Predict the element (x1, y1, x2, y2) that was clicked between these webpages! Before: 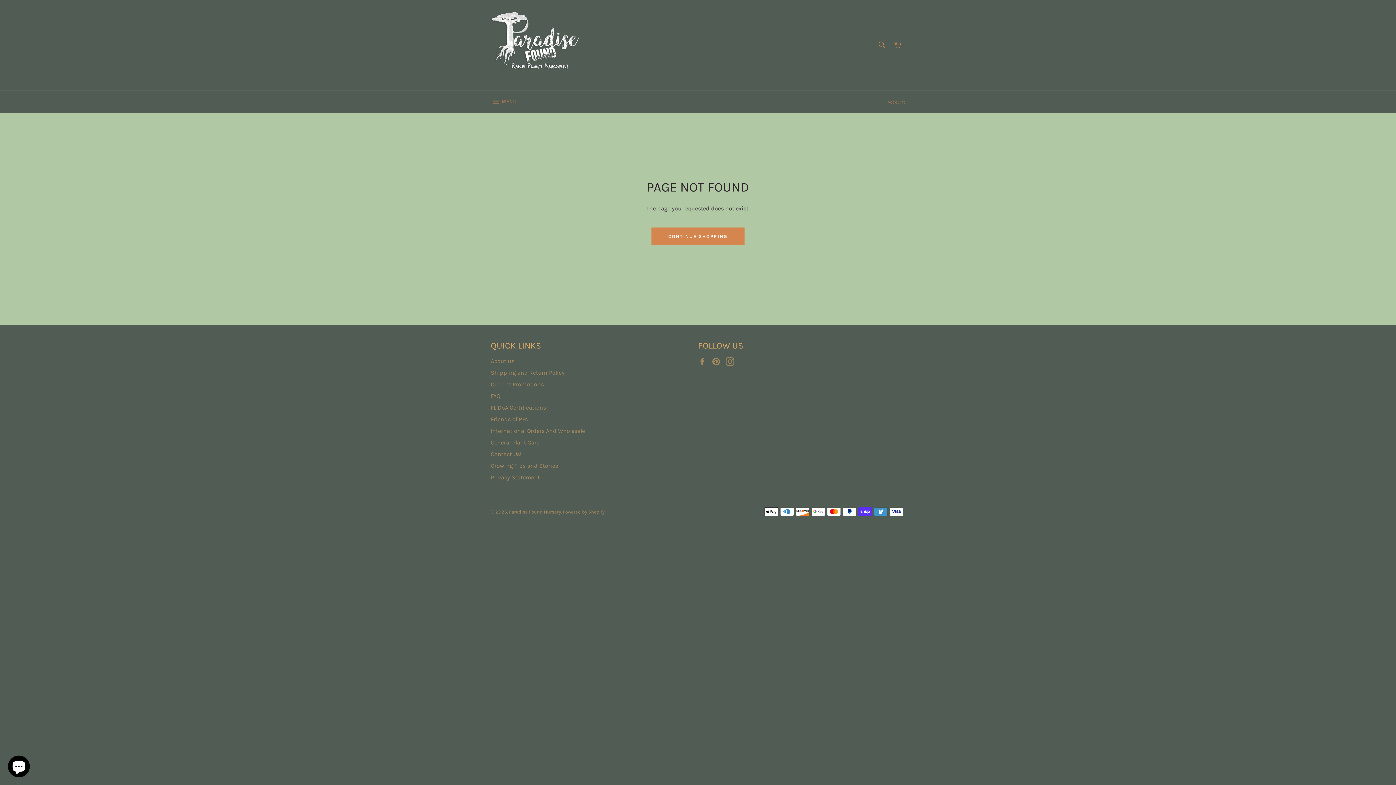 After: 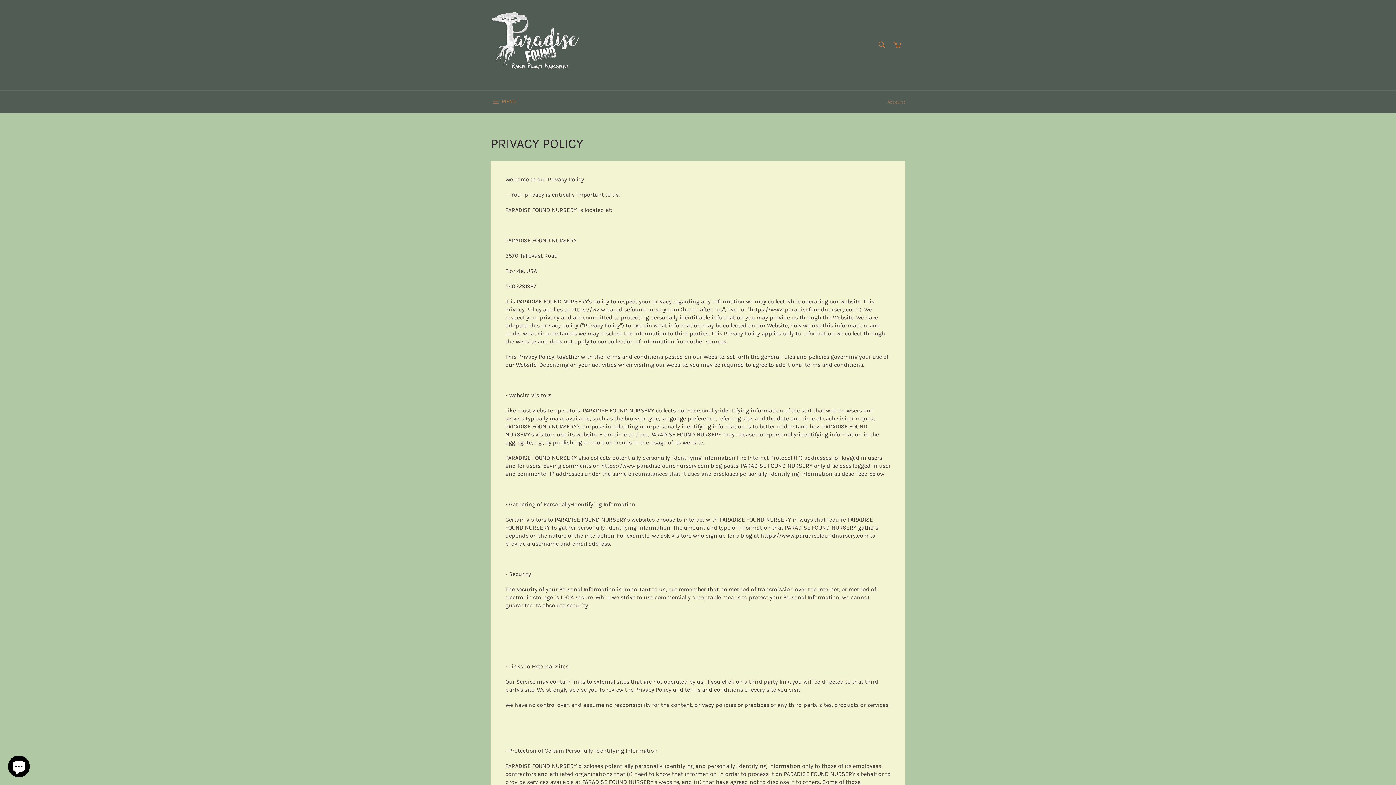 Action: bbox: (490, 474, 540, 480) label: Privacy Statement